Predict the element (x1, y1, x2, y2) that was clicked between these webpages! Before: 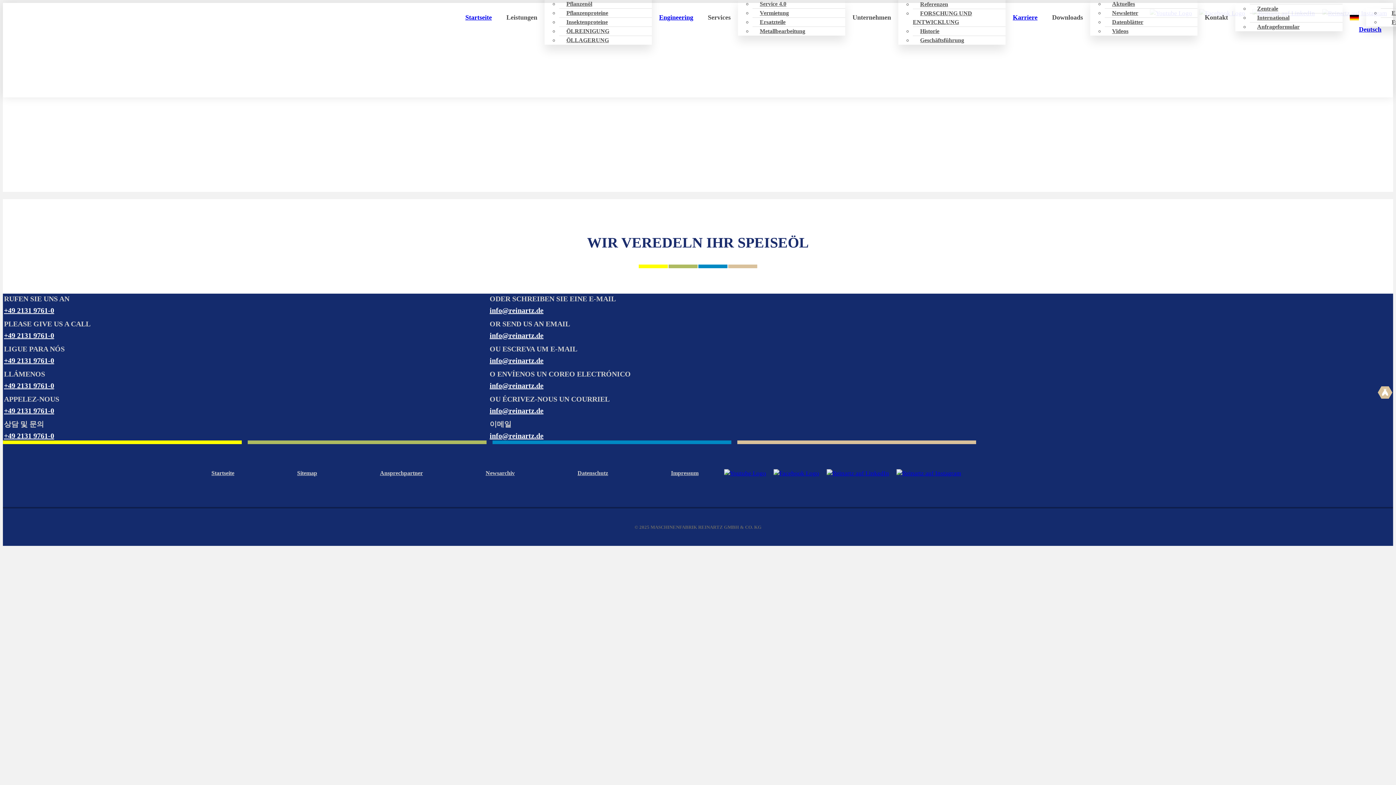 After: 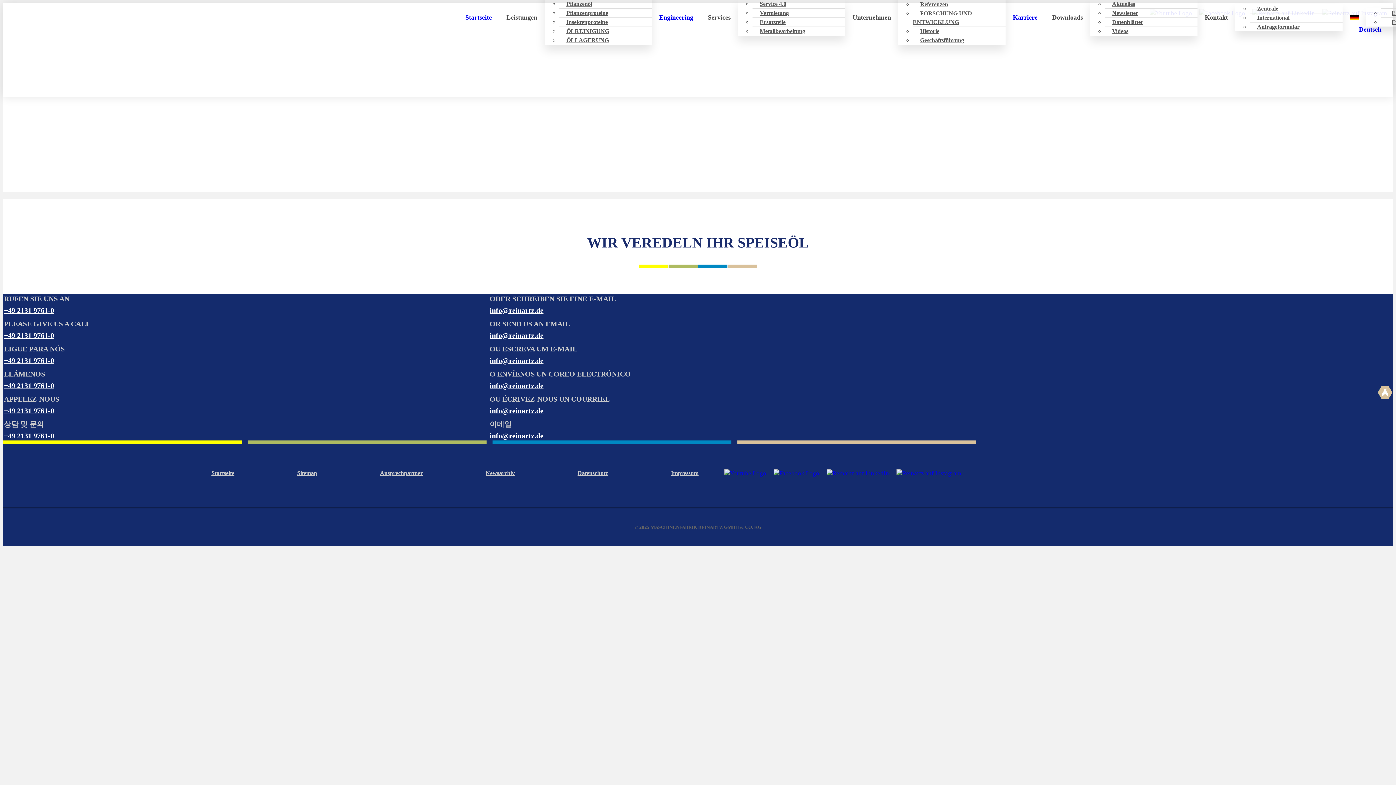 Action: label: info@reinartz.de bbox: (489, 432, 543, 440)